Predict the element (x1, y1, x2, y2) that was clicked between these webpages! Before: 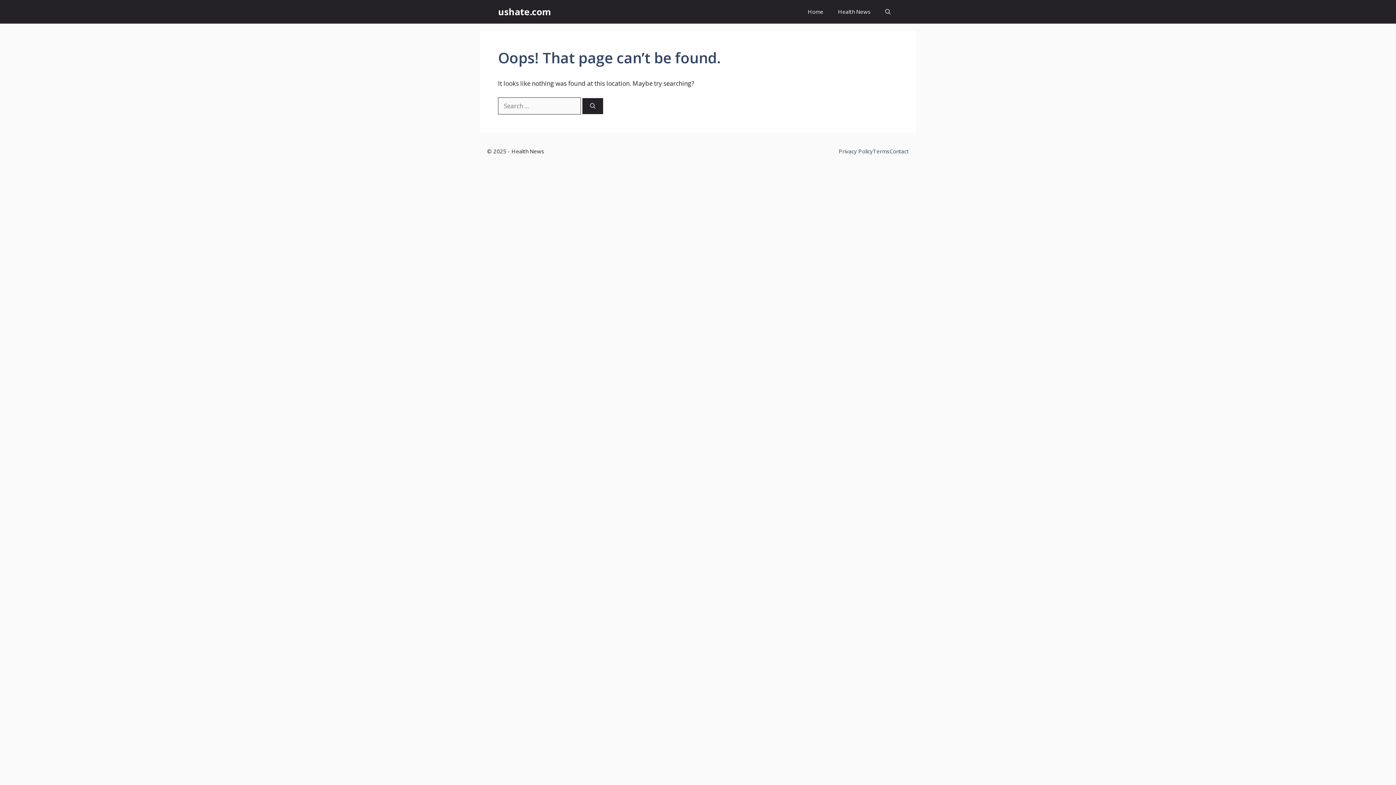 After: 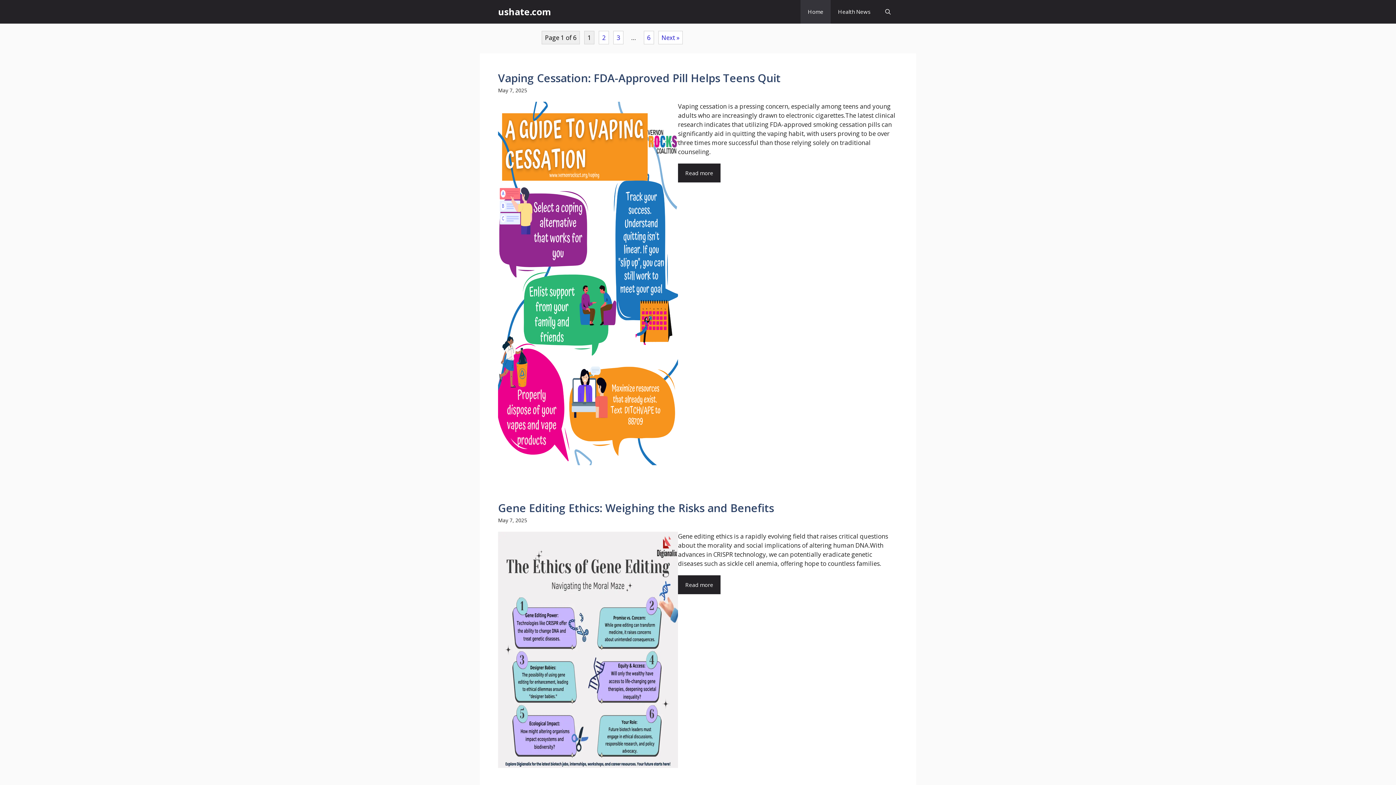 Action: bbox: (800, 0, 830, 23) label: Home